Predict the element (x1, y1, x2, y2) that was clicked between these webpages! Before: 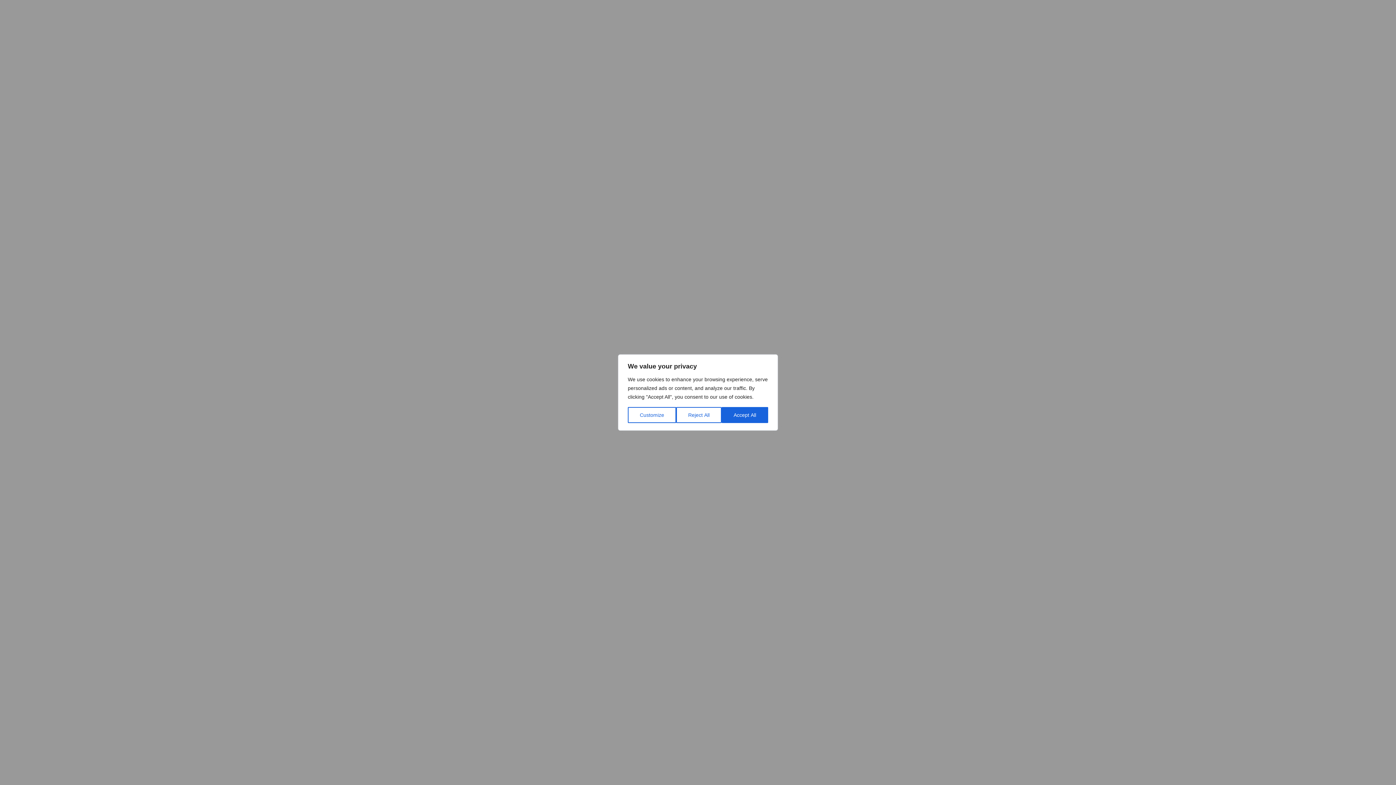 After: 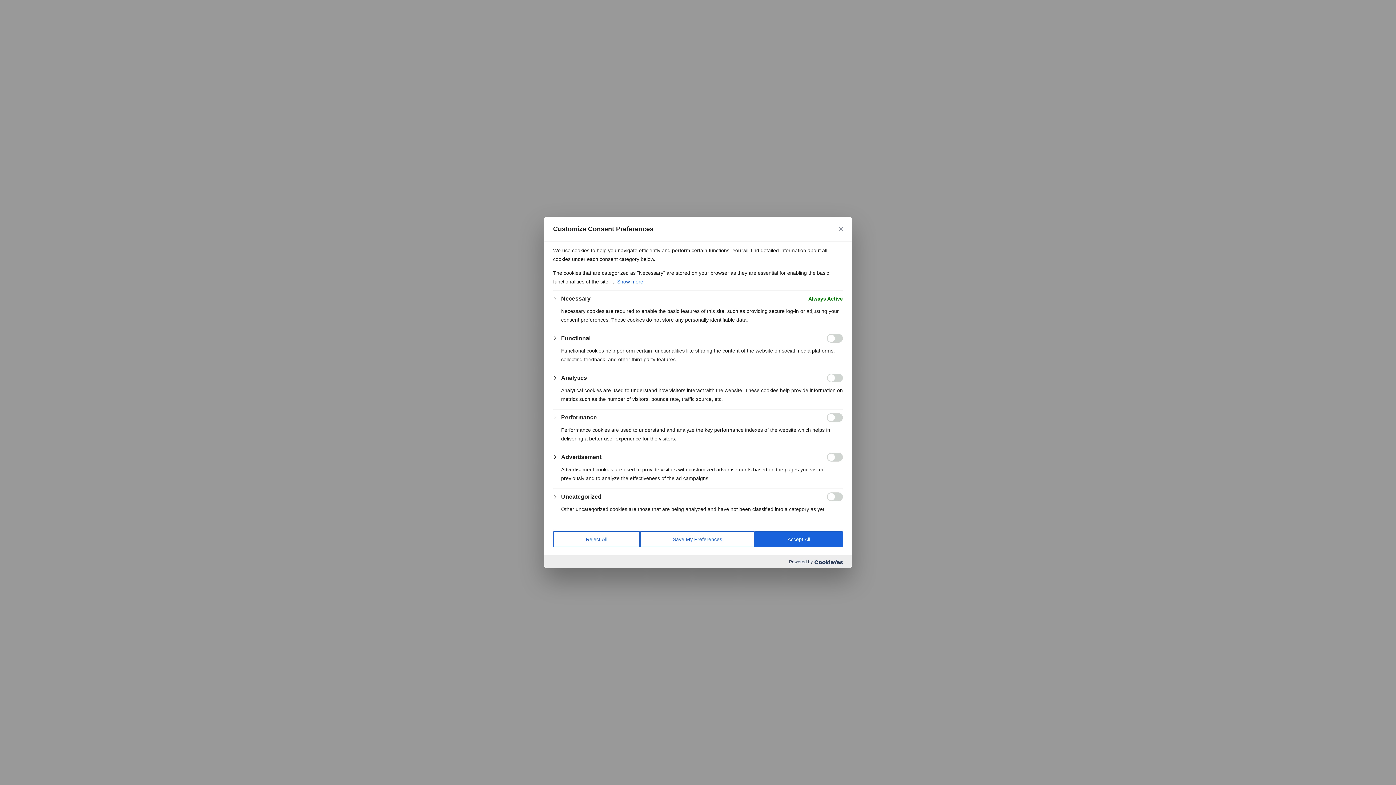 Action: label: Customize bbox: (628, 407, 676, 423)